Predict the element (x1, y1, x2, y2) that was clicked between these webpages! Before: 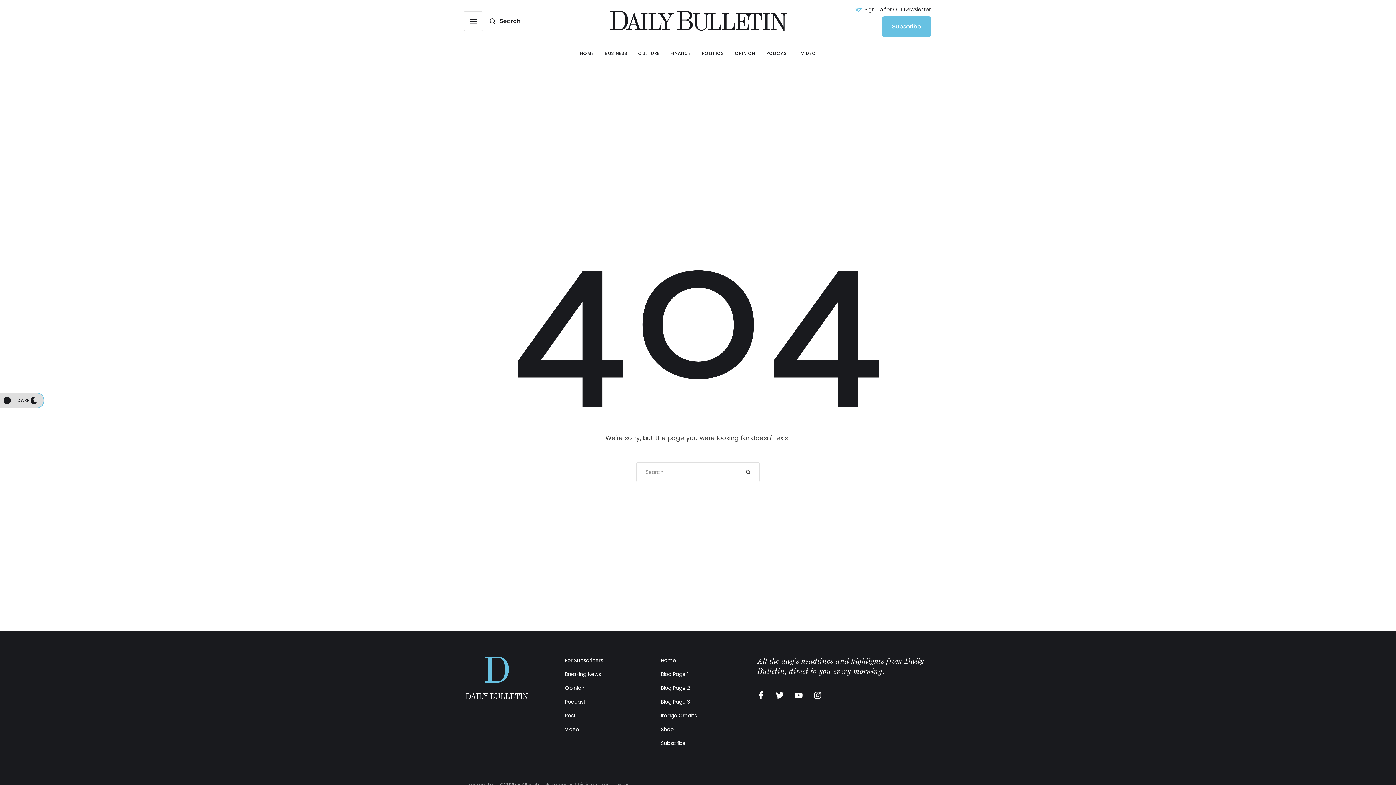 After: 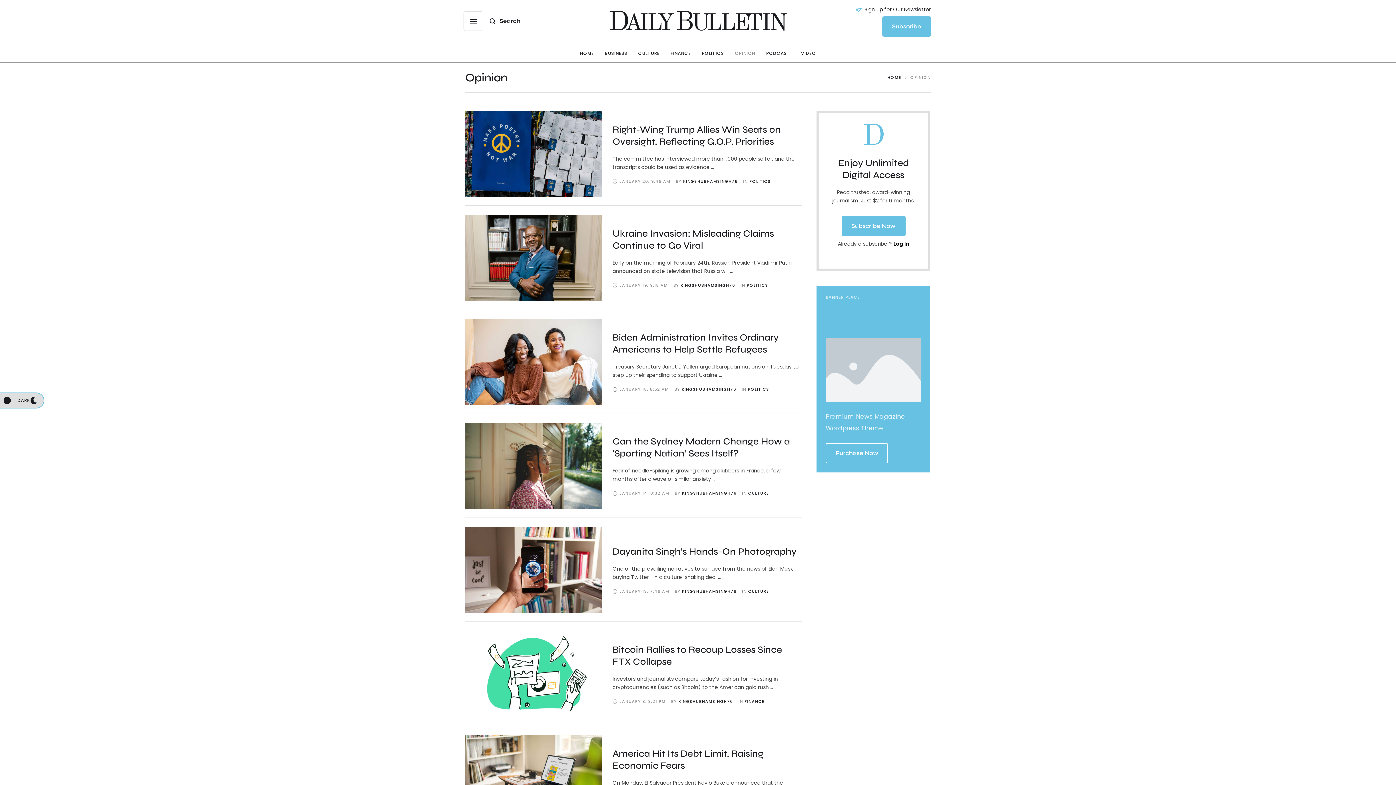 Action: label: Menu item bbox: (735, 48, 755, 58)